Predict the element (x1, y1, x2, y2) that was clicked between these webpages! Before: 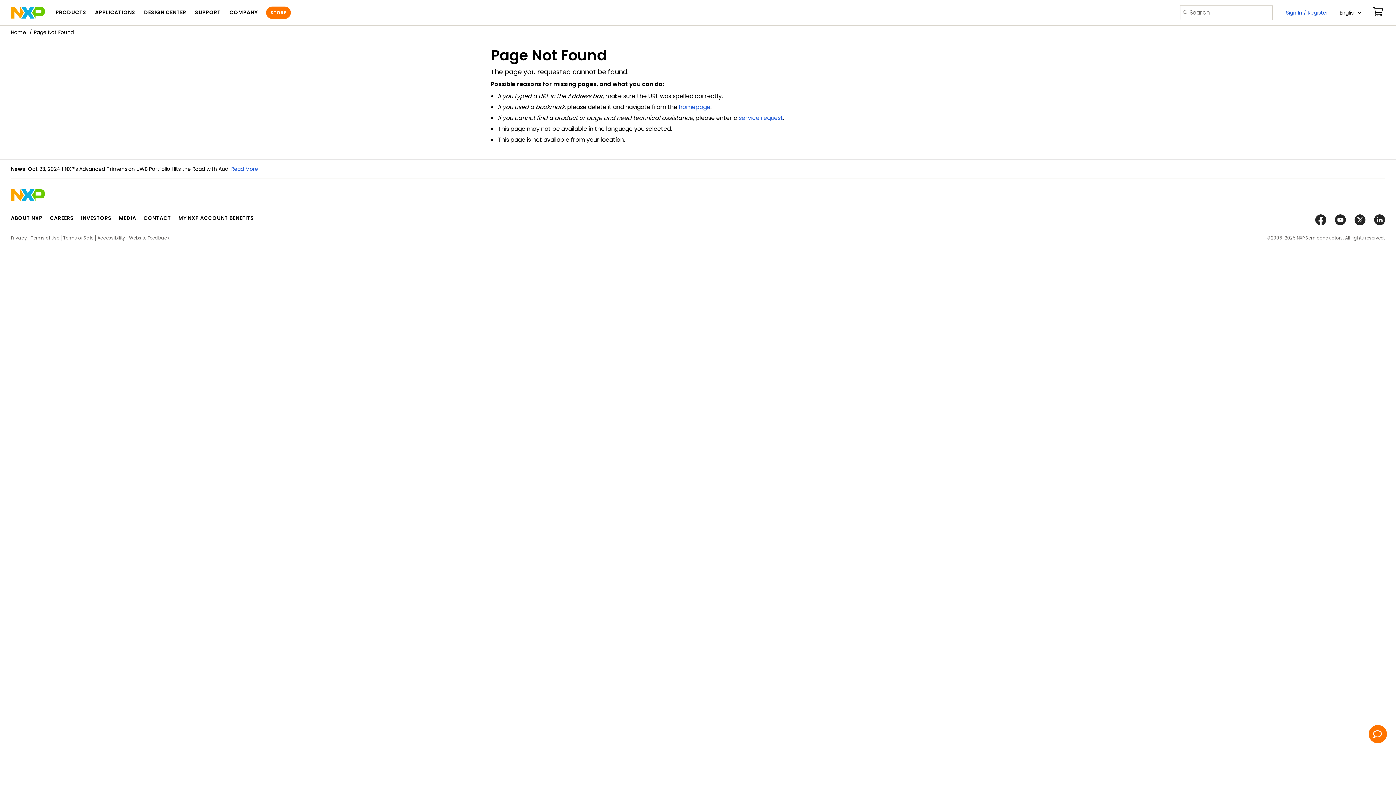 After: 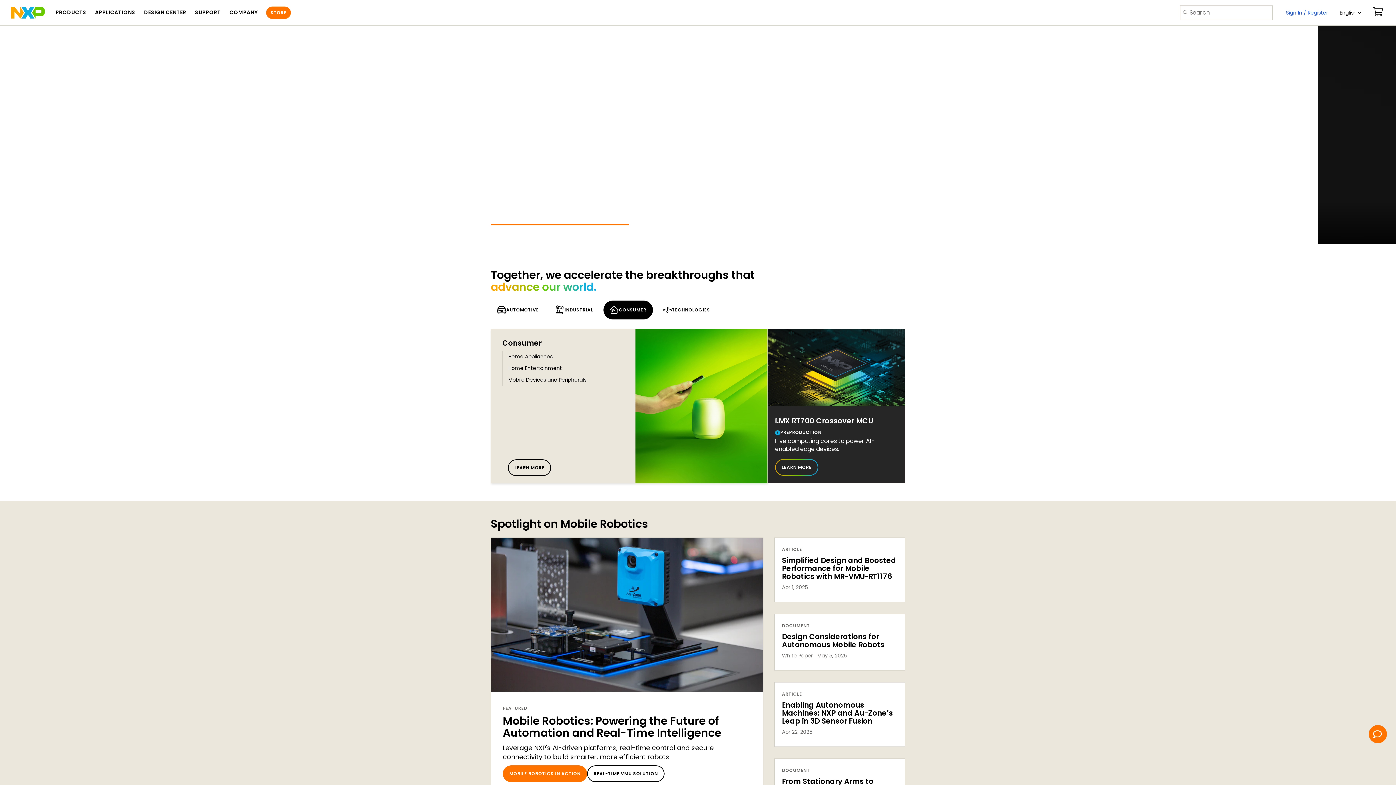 Action: bbox: (10, 28, 26, 35)